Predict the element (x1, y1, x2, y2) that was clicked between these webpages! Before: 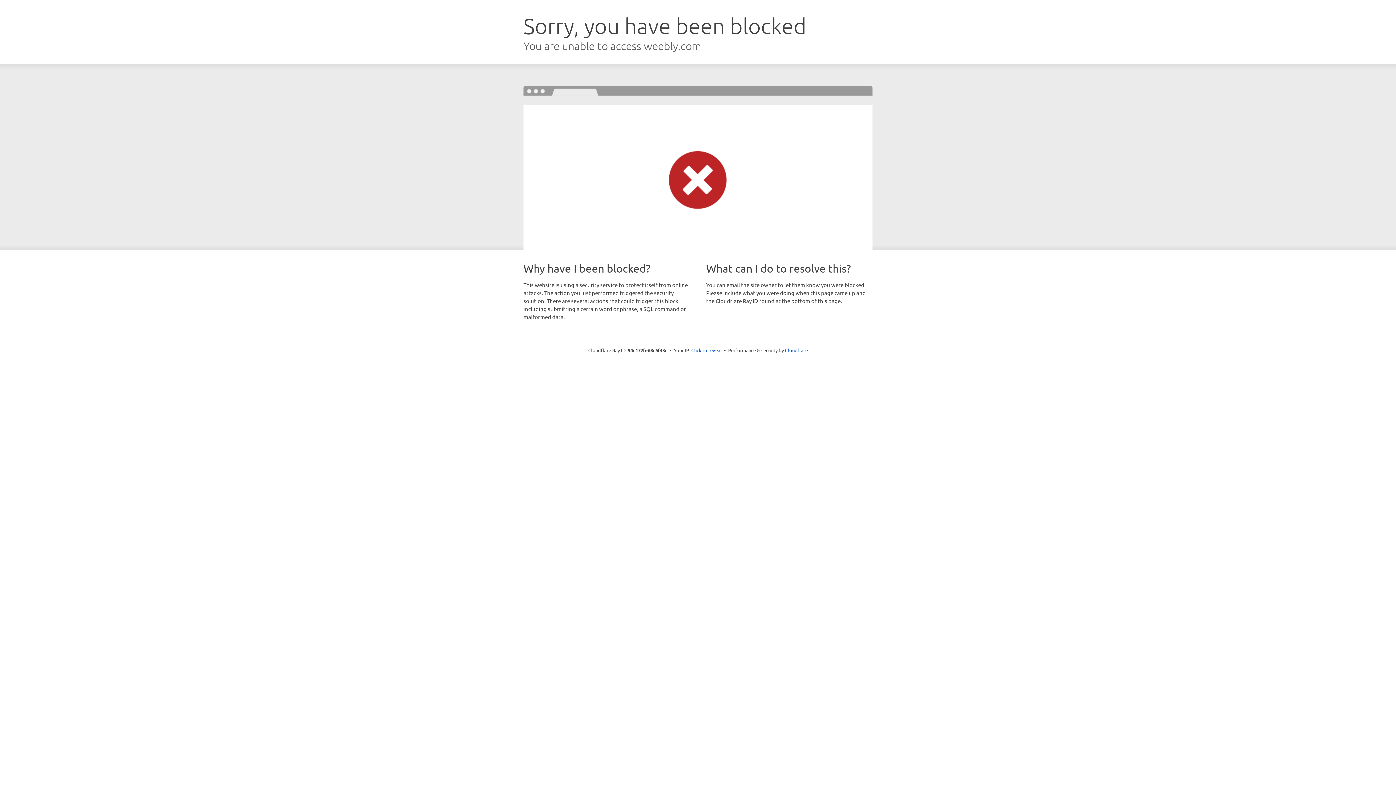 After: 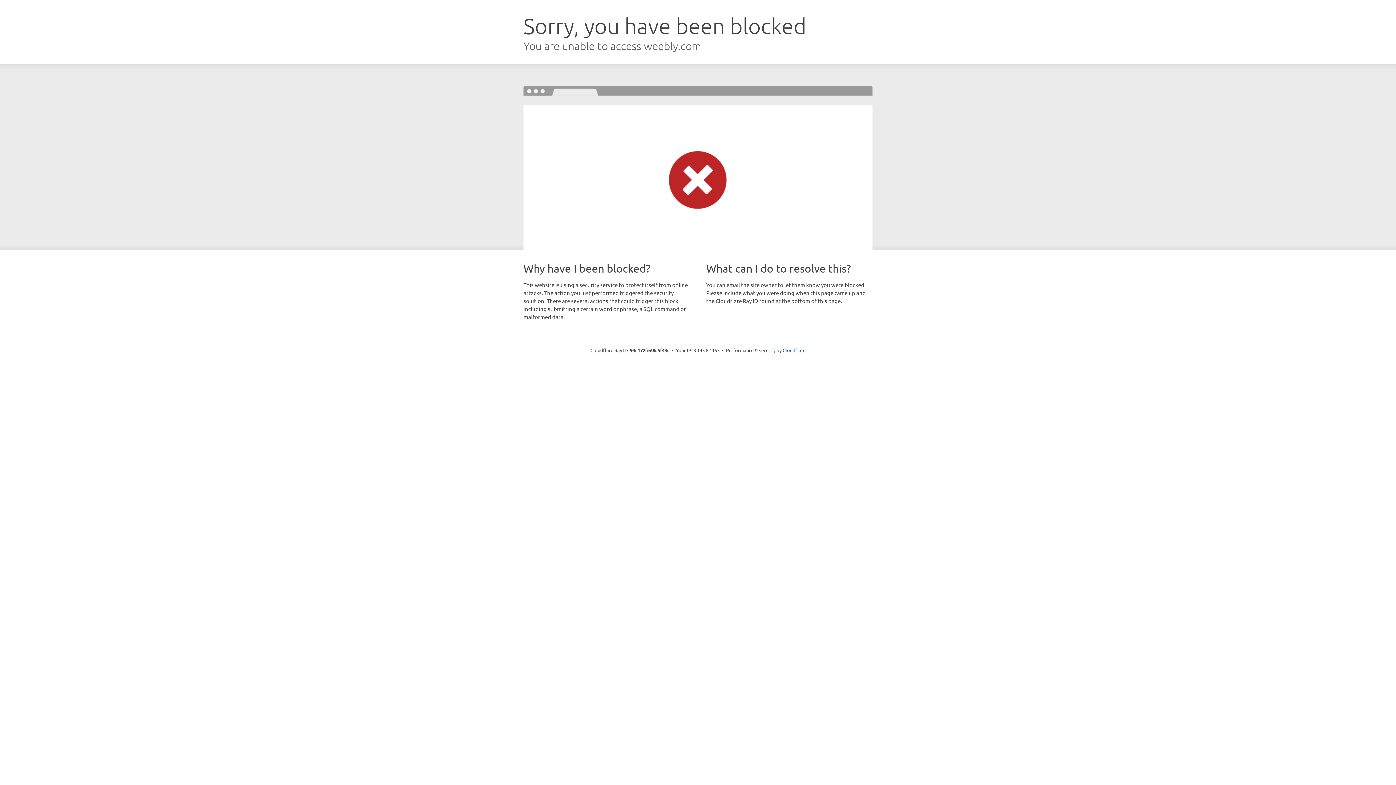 Action: label: Click to reveal bbox: (691, 346, 722, 353)